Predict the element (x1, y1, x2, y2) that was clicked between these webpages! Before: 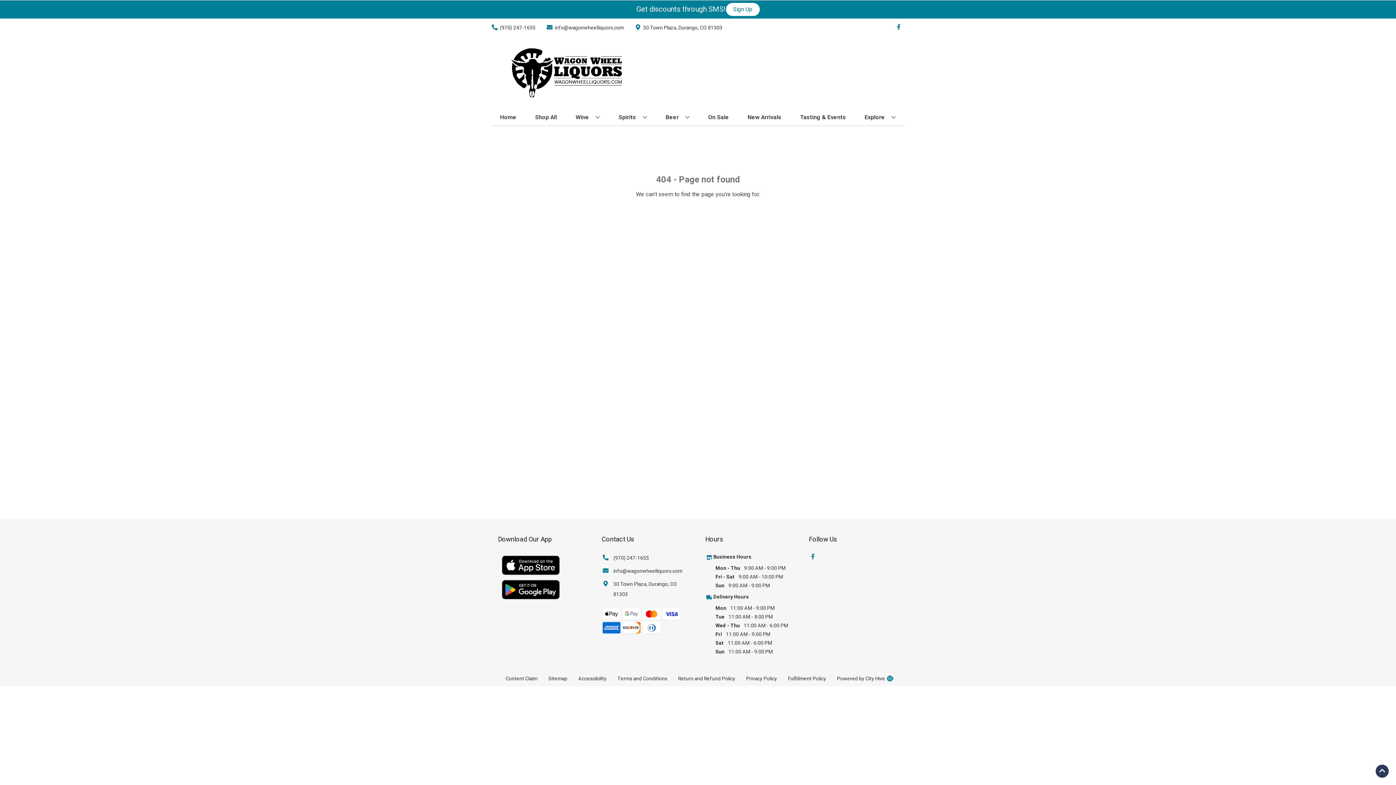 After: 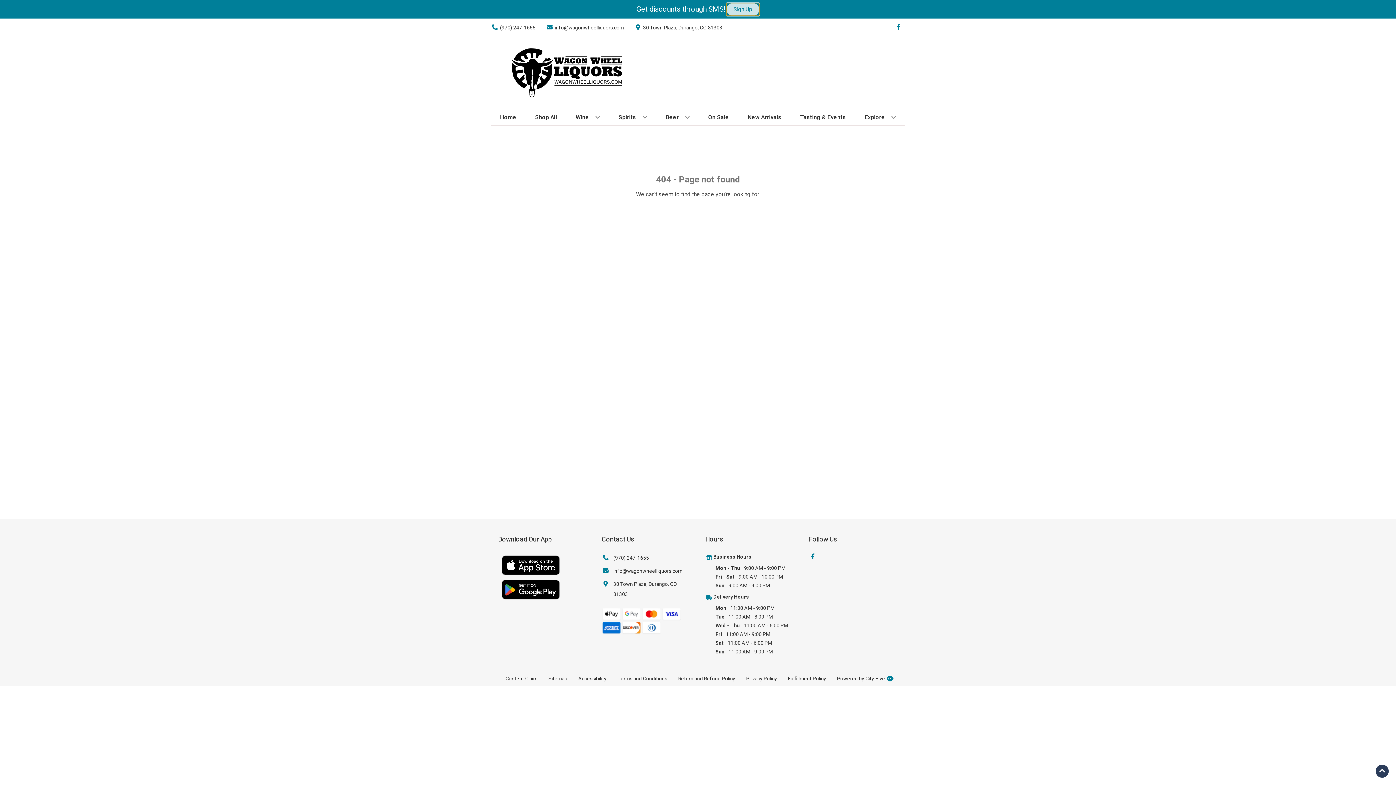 Action: label: Sign Up bbox: (726, 2, 759, 16)